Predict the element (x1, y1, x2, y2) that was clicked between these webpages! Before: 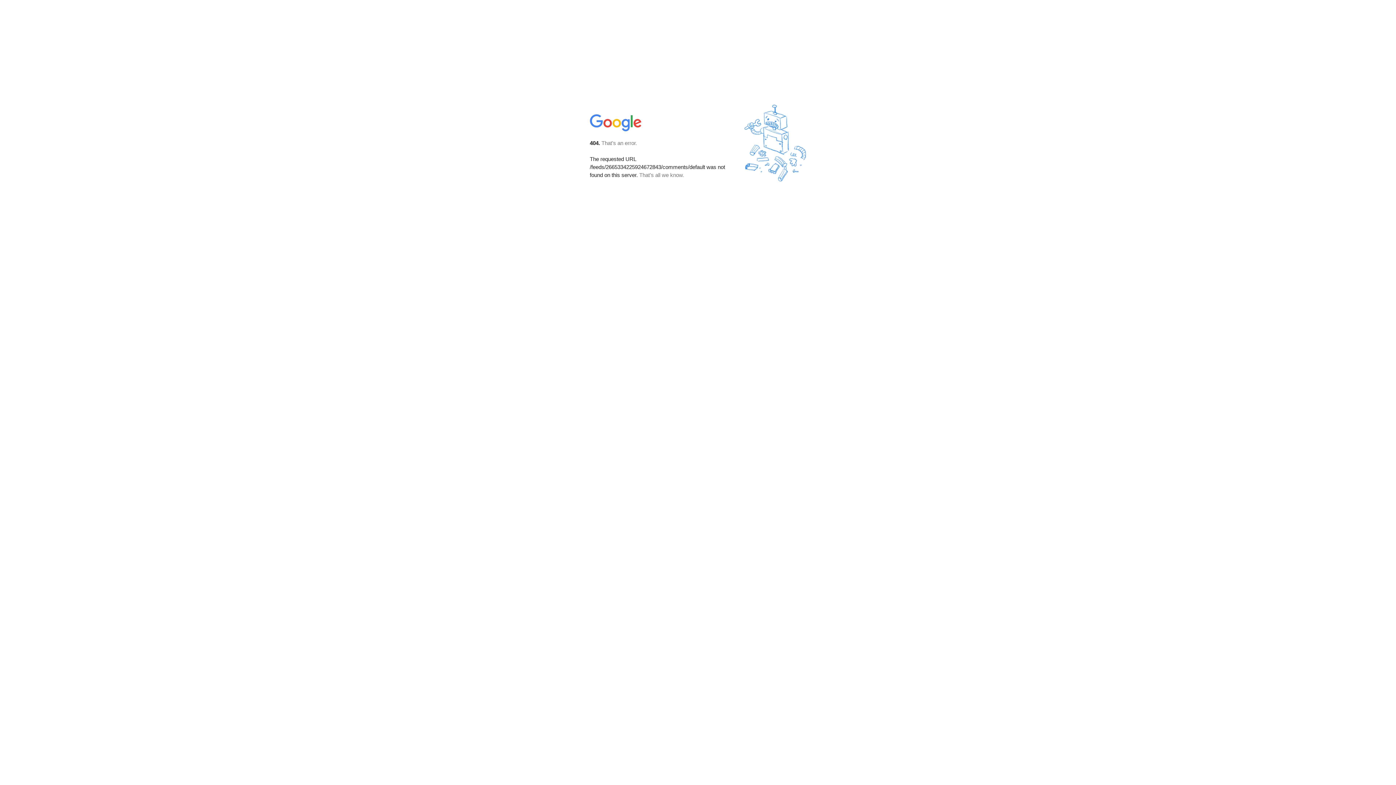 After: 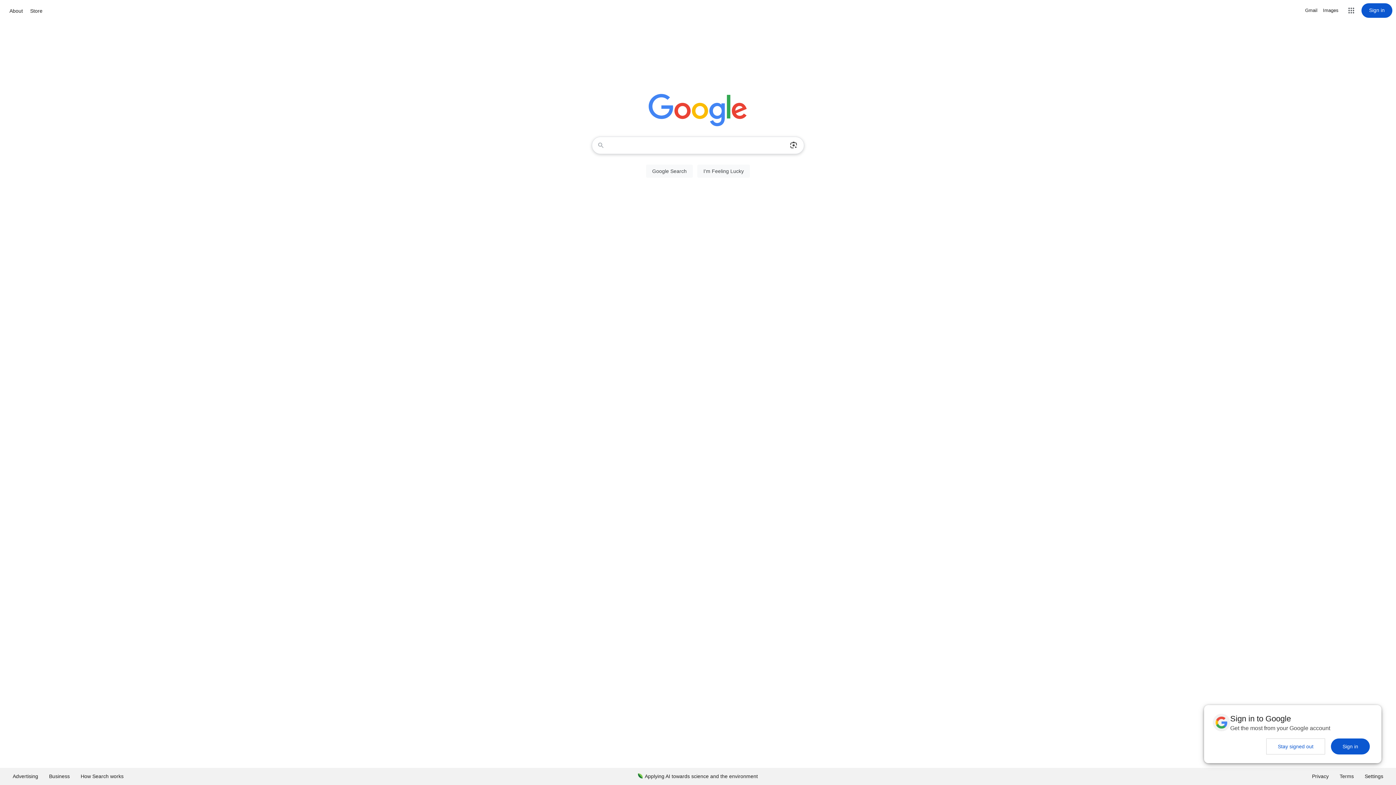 Action: bbox: (590, 127, 642, 134)